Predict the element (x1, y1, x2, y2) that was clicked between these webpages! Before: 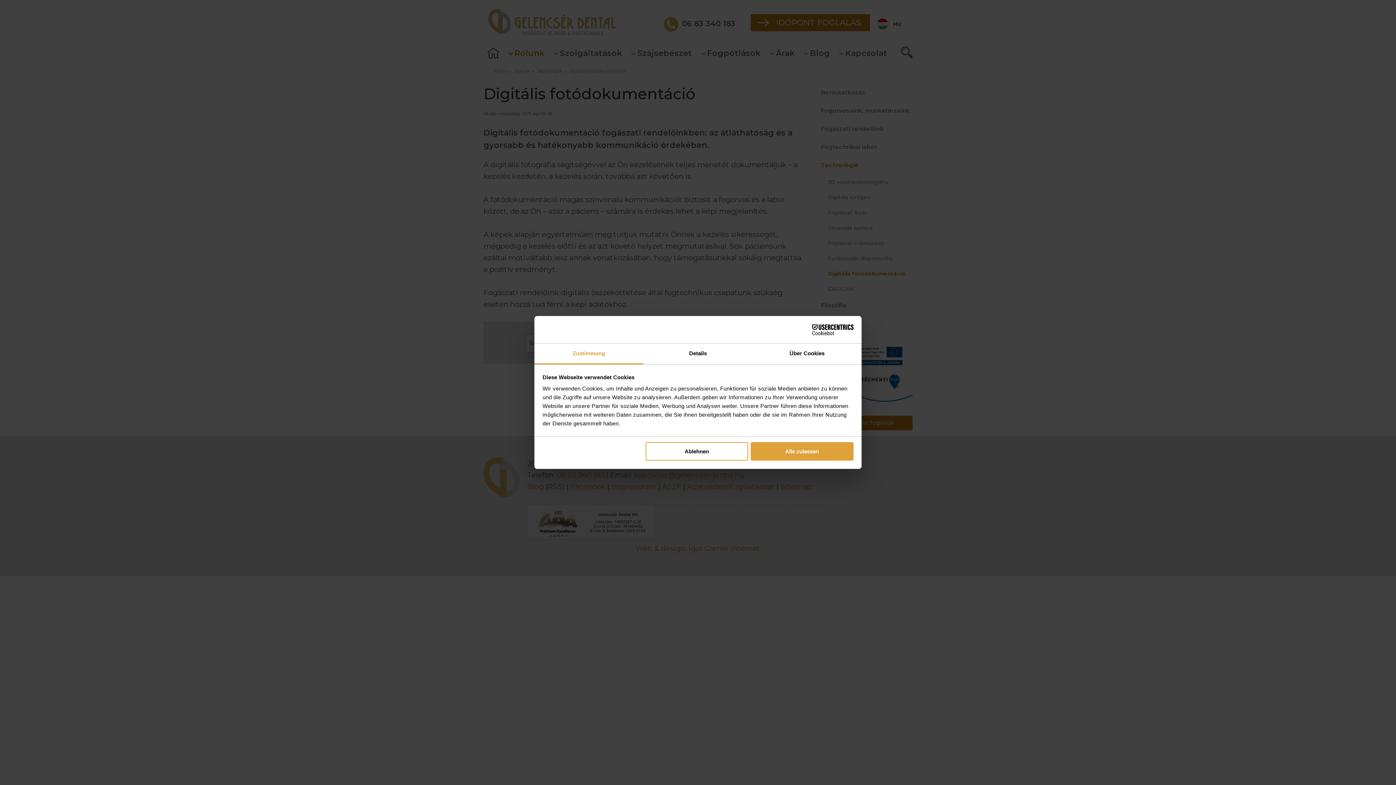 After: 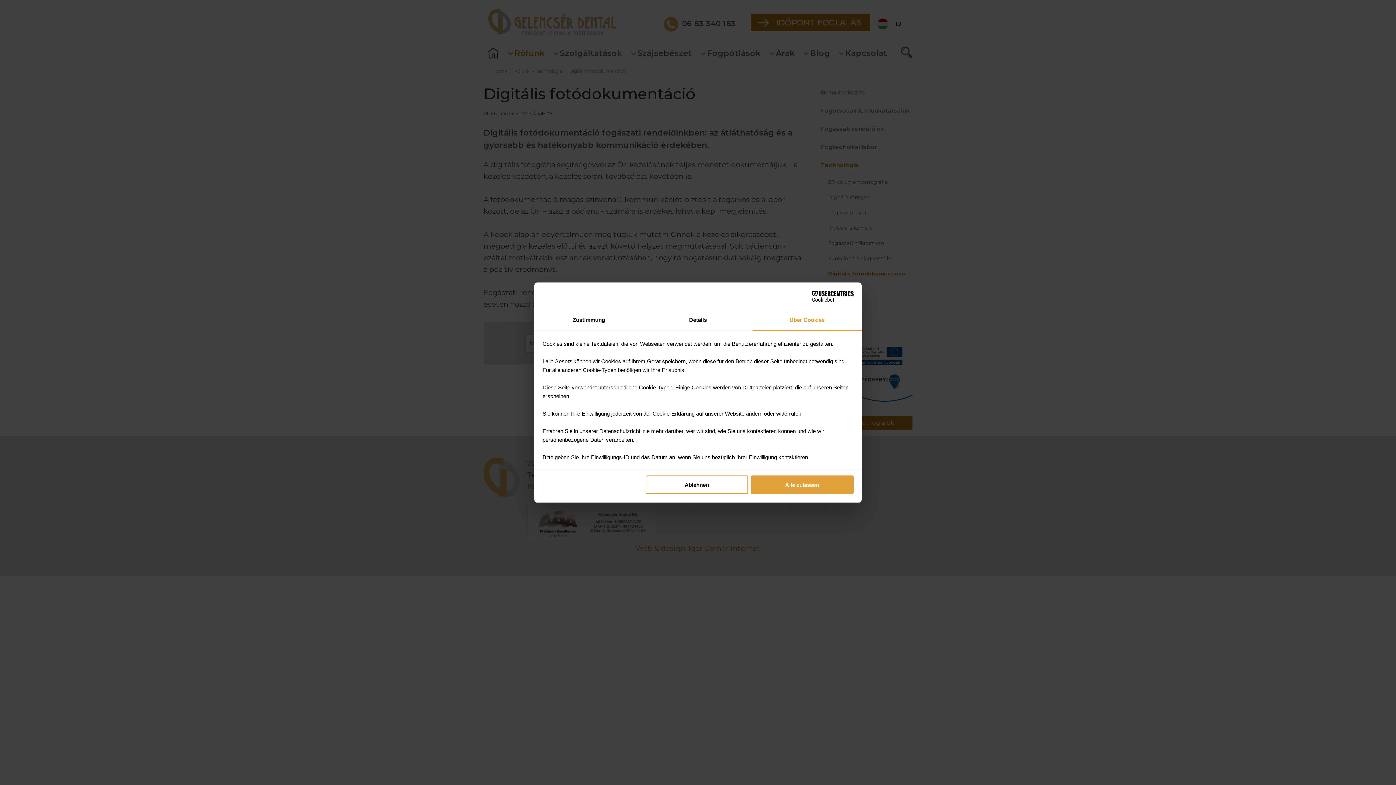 Action: bbox: (752, 343, 861, 364) label: Über Cookies